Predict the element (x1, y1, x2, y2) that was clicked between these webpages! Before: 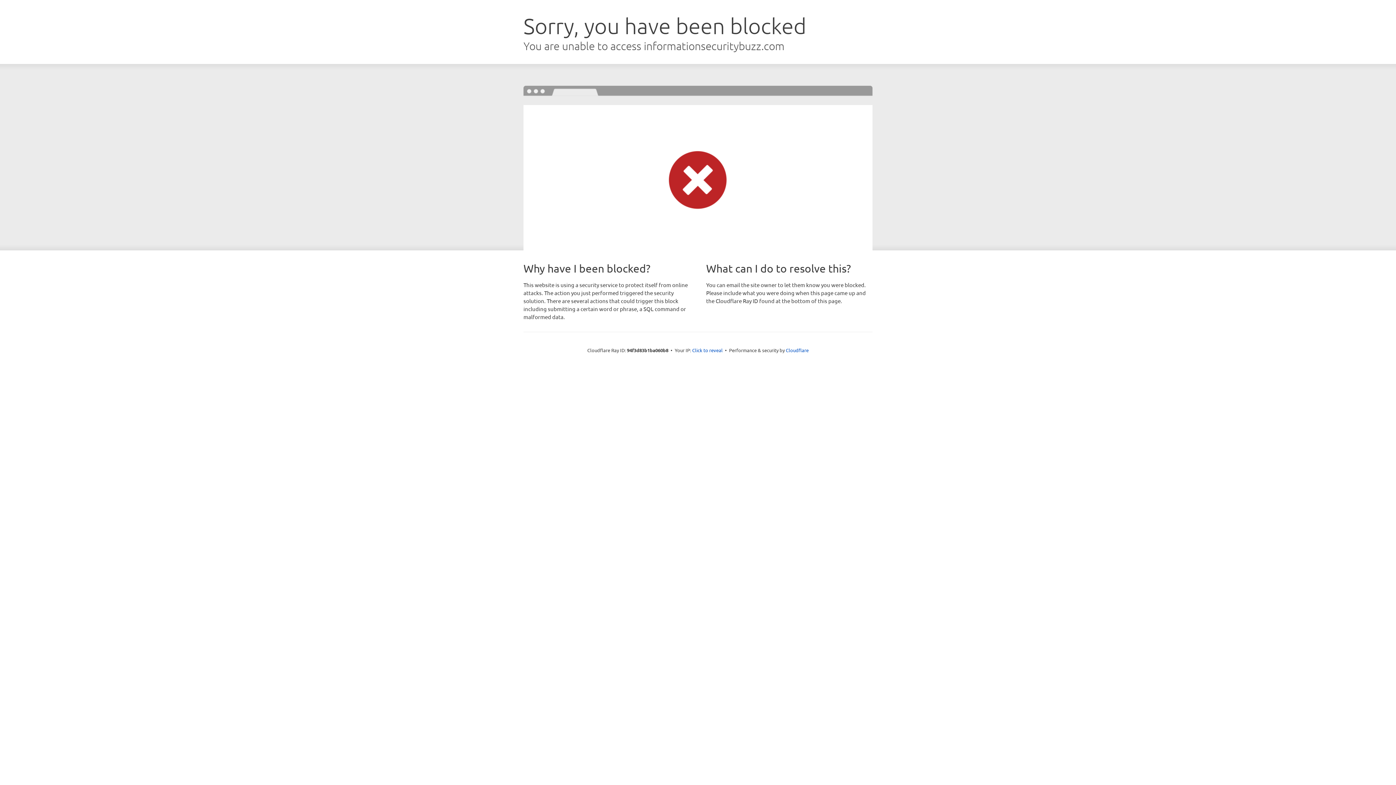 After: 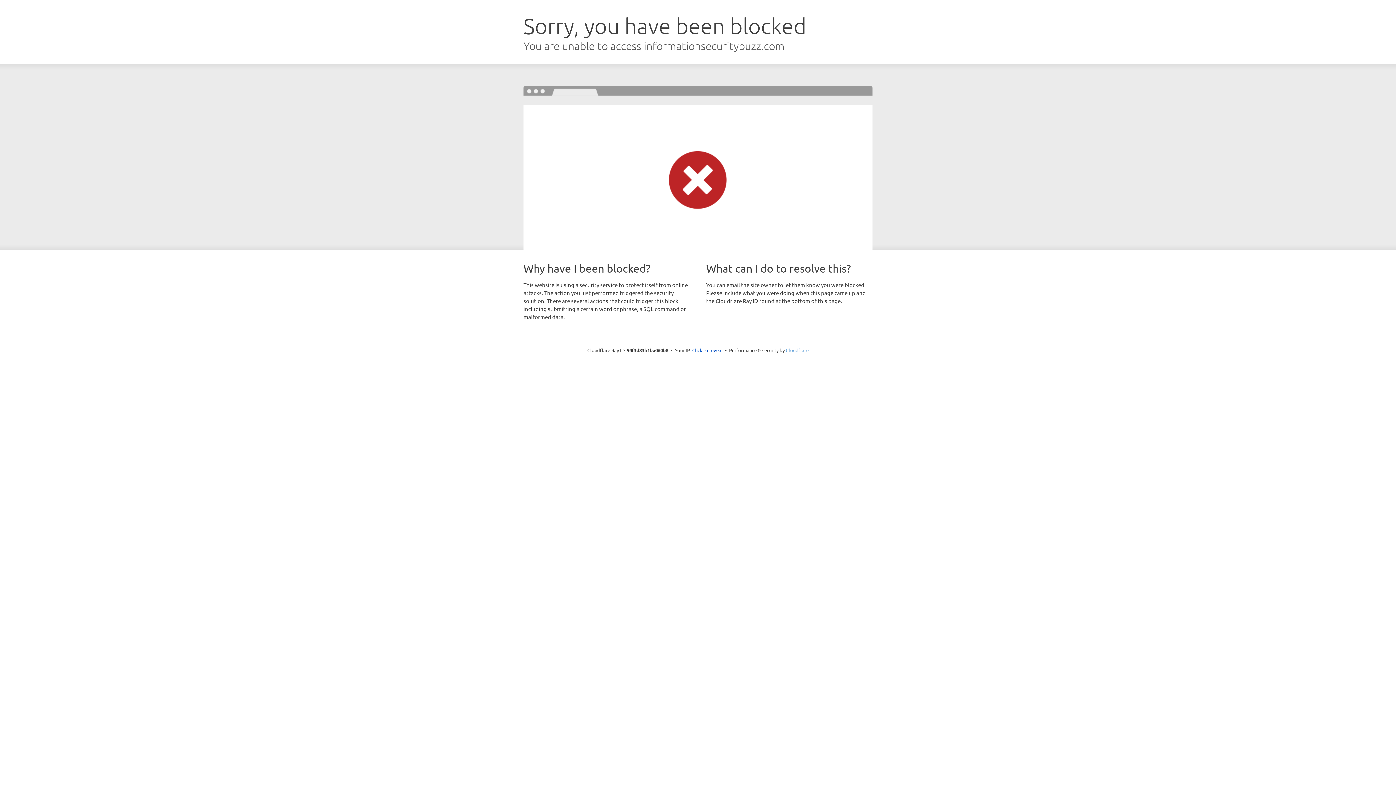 Action: bbox: (786, 347, 808, 353) label: Cloudflare